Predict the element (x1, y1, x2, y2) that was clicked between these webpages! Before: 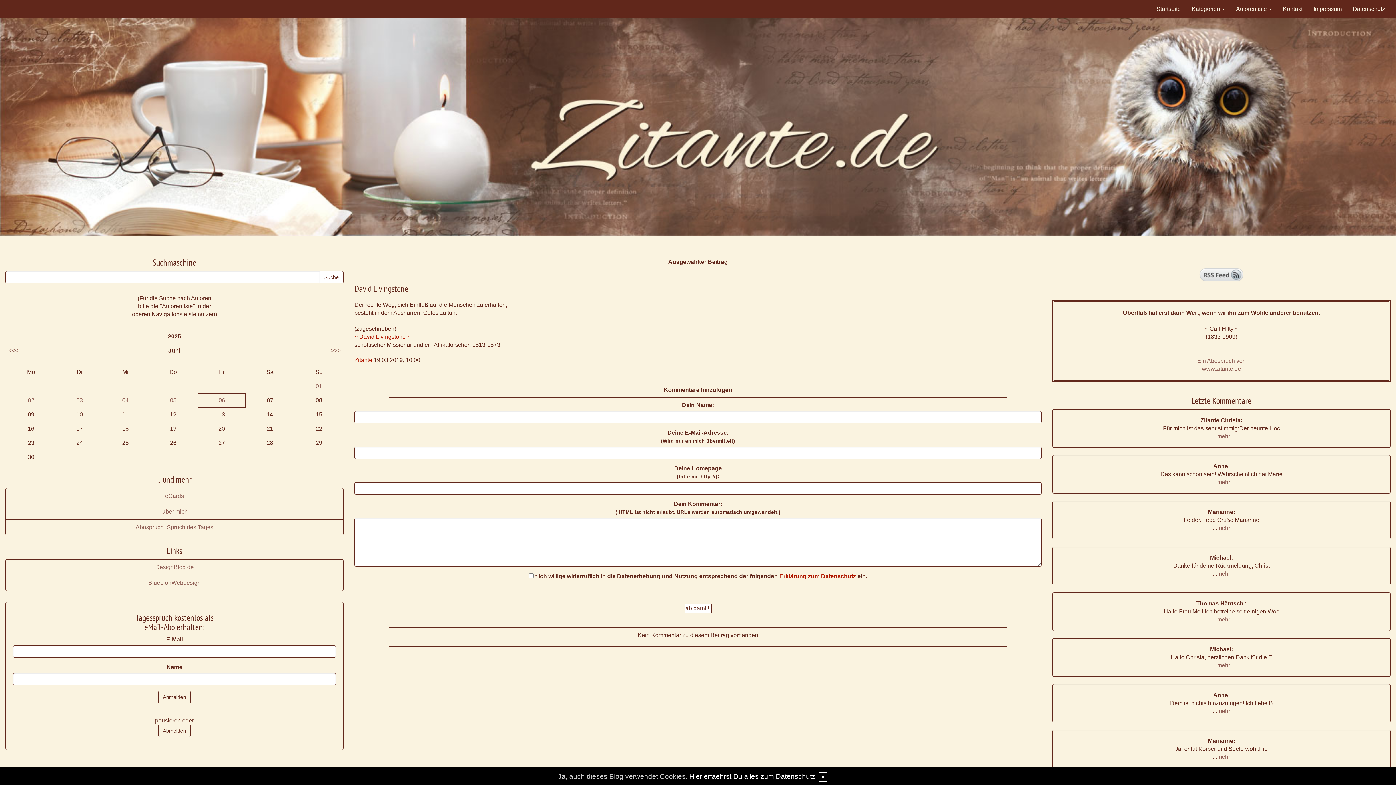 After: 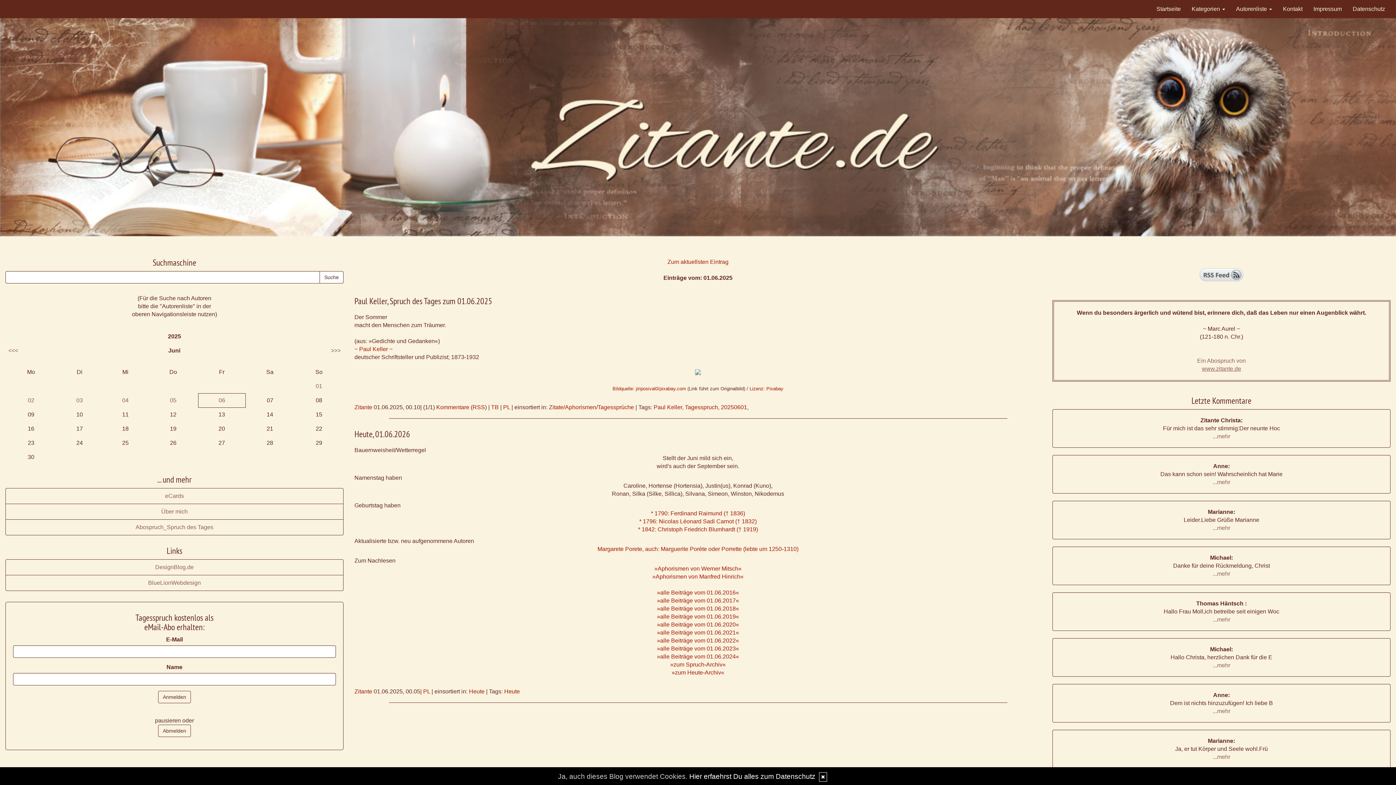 Action: label: 01 bbox: (315, 383, 322, 389)